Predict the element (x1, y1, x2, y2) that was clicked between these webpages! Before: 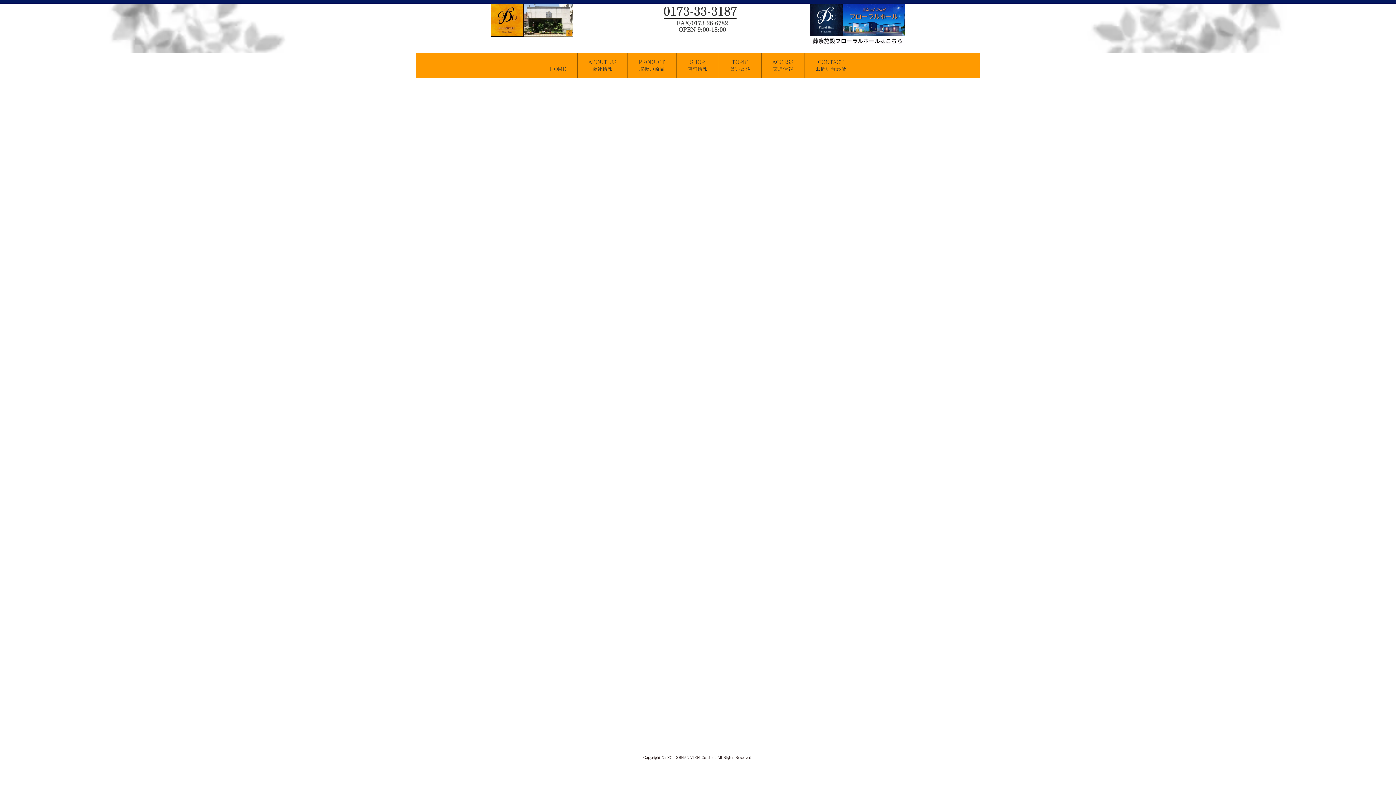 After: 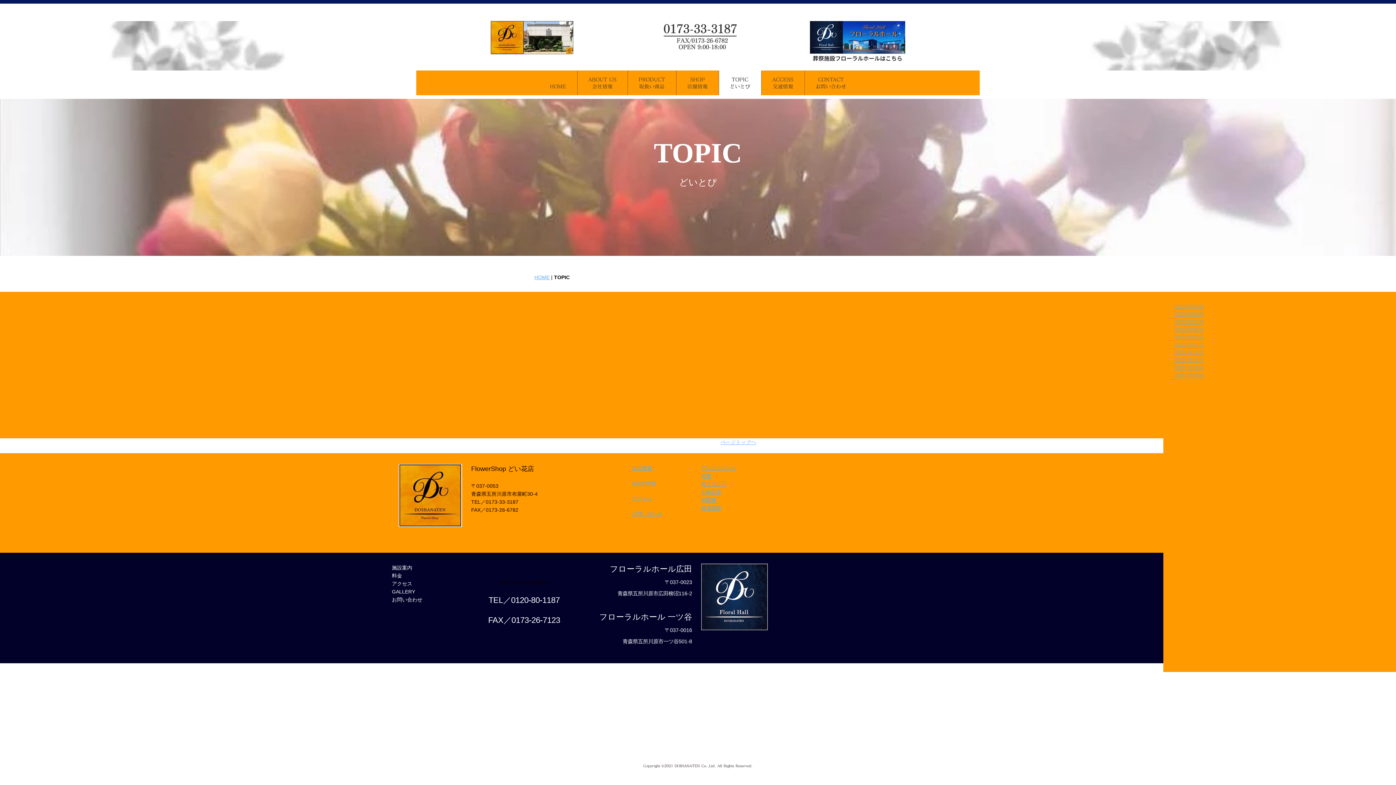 Action: bbox: (554, 226, 569, 232) label: TOPIC